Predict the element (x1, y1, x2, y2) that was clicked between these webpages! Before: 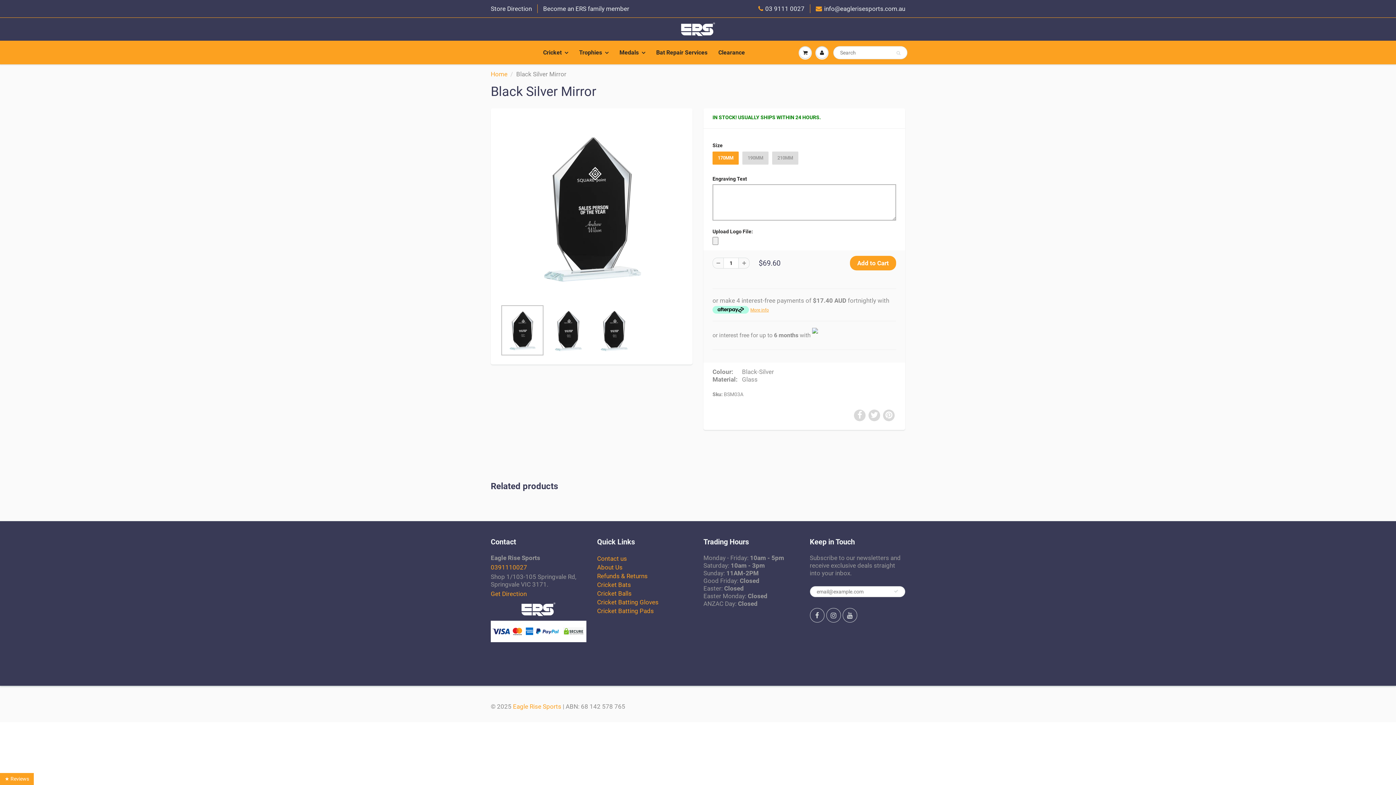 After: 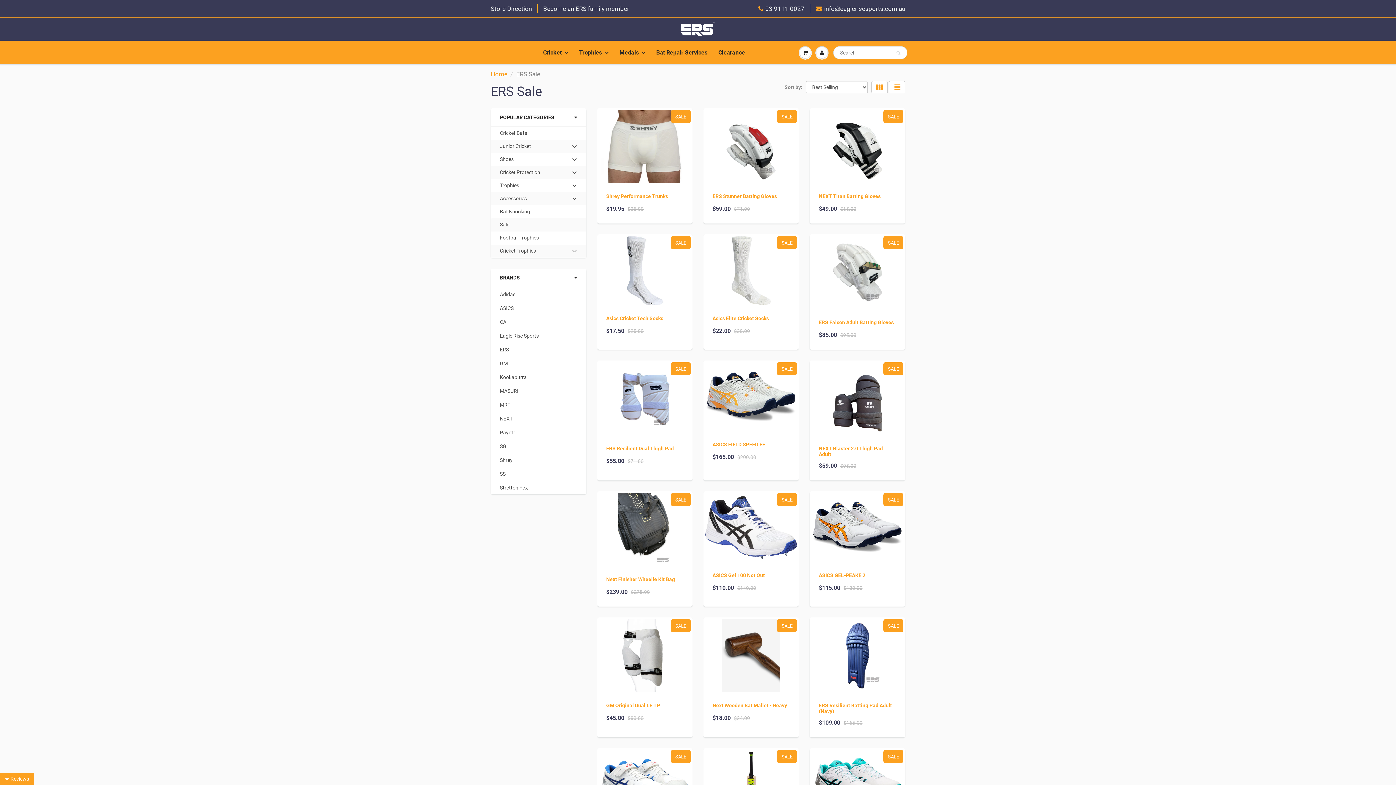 Action: bbox: (713, 41, 750, 64) label: Clearance